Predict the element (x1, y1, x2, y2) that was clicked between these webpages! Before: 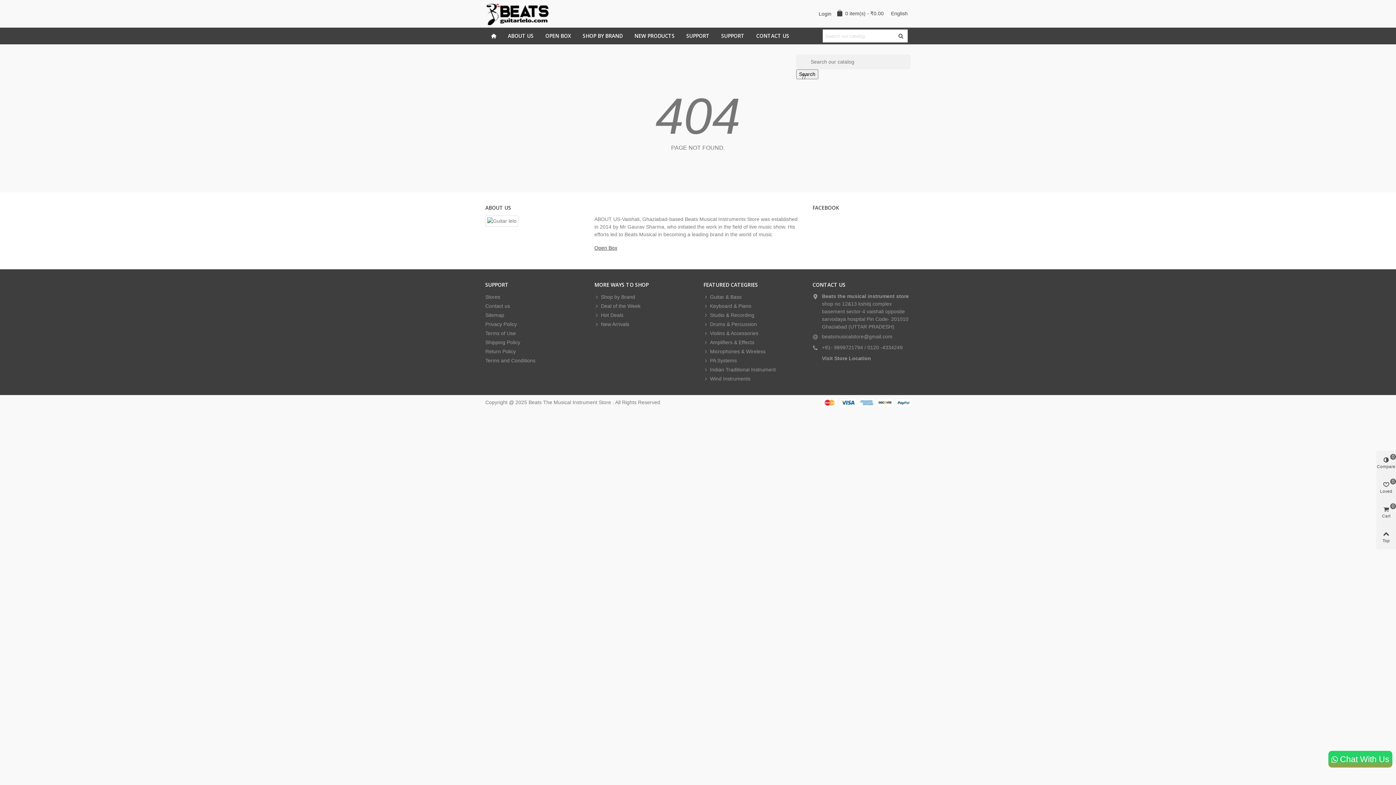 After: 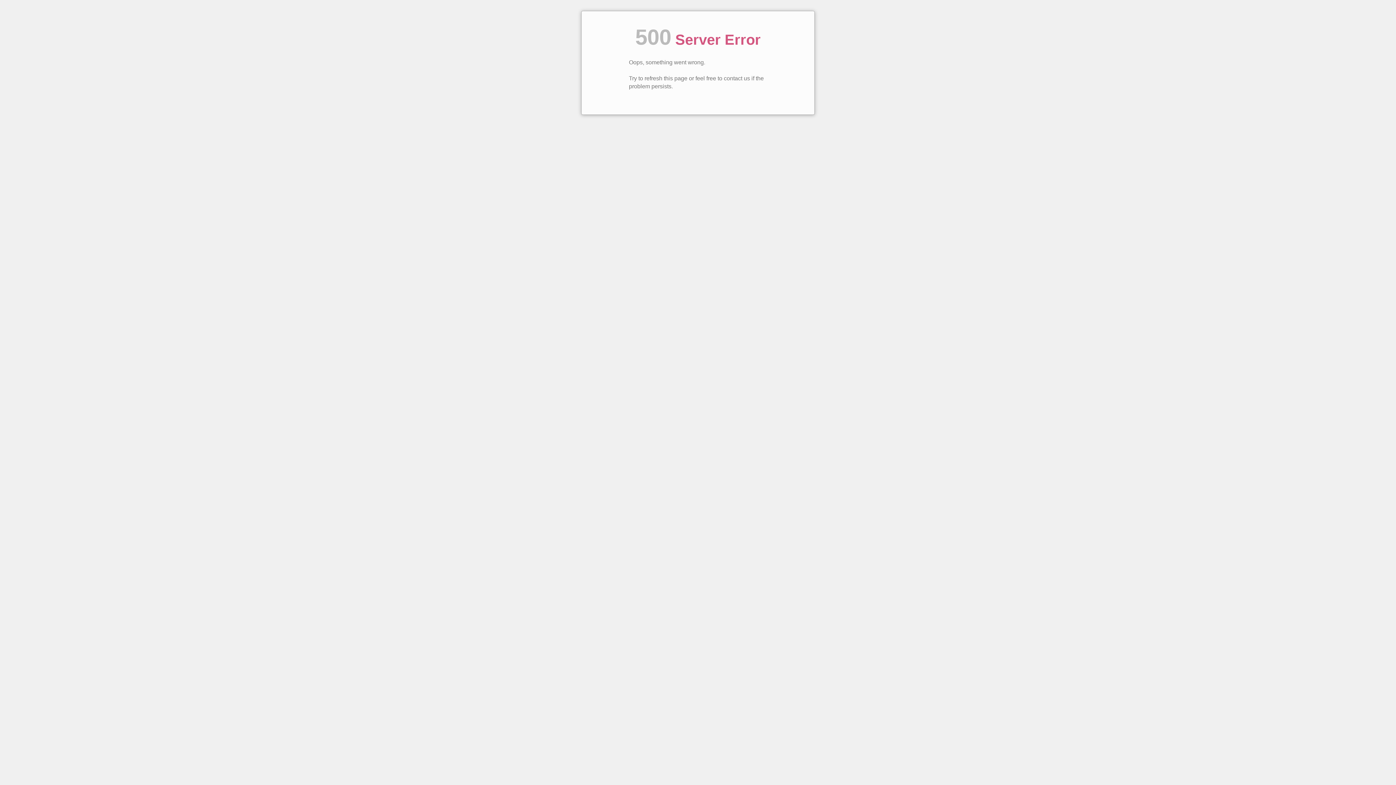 Action: bbox: (485, 2, 565, 24)